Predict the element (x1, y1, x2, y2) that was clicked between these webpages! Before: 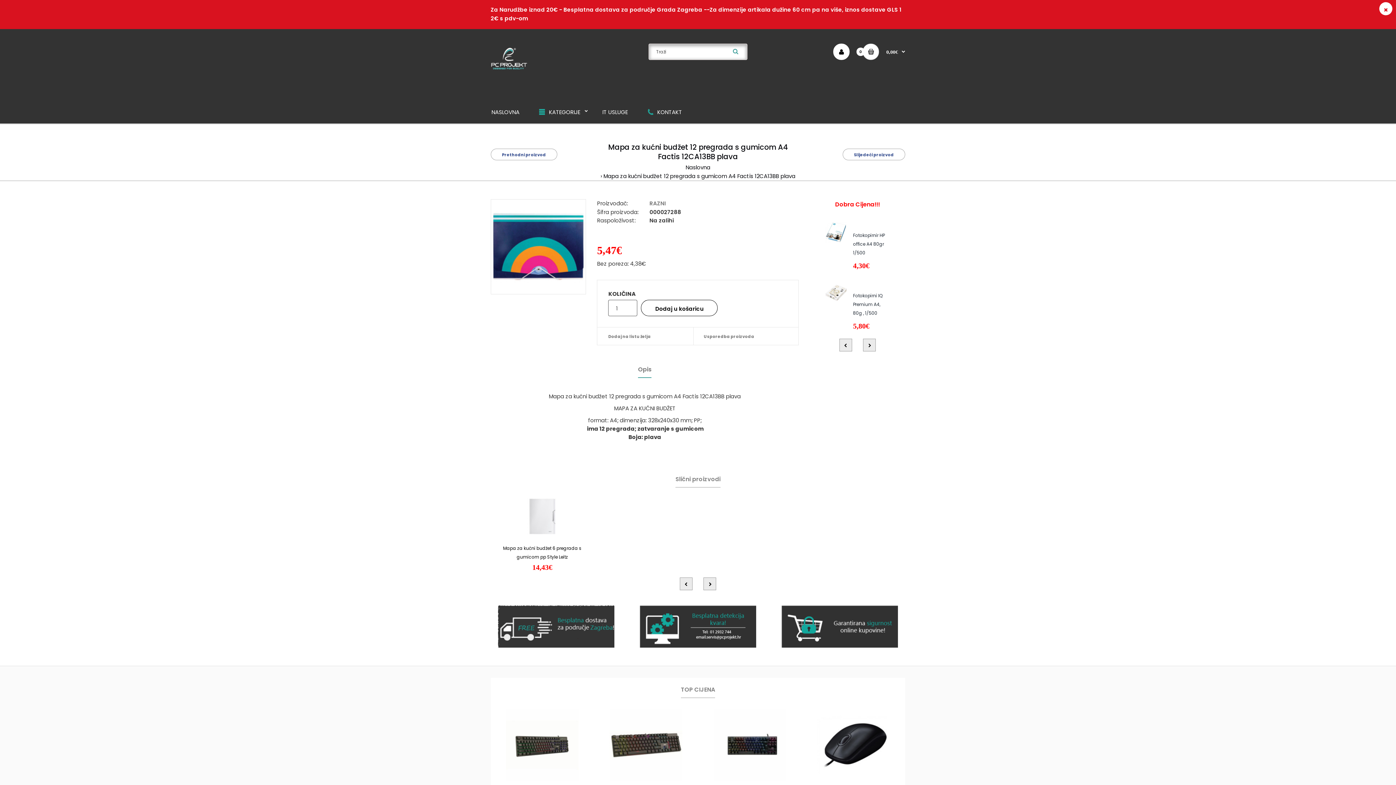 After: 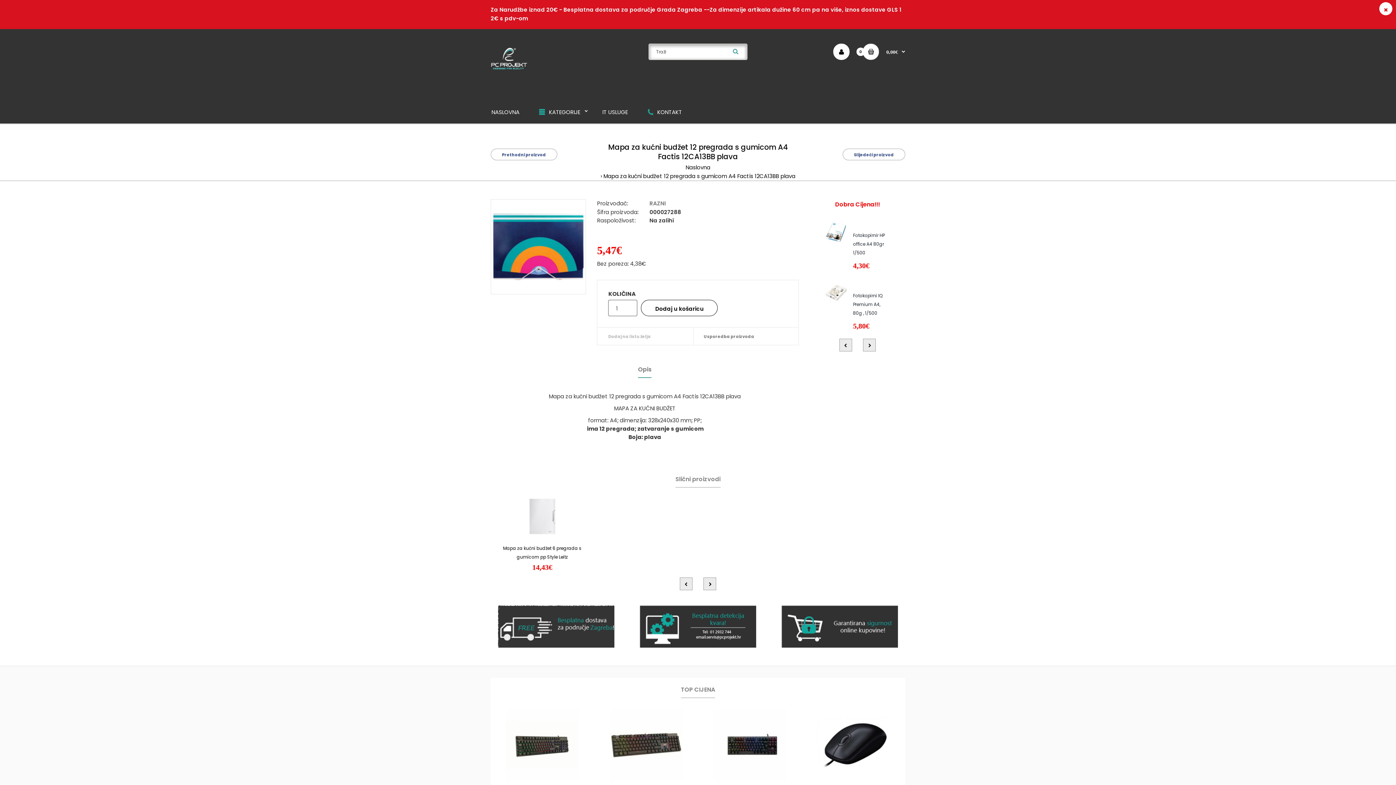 Action: bbox: (608, 327, 693, 345) label: Dodaj na listu želja